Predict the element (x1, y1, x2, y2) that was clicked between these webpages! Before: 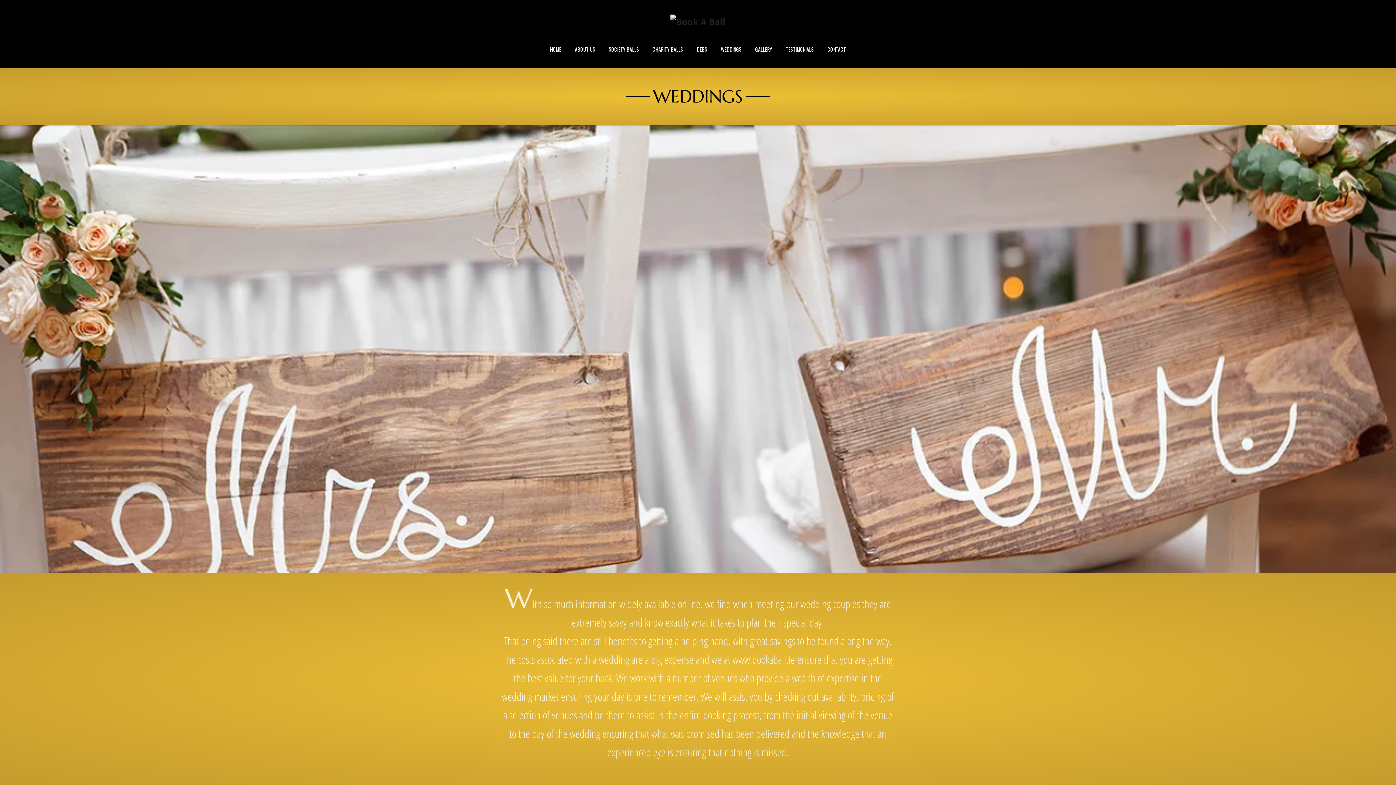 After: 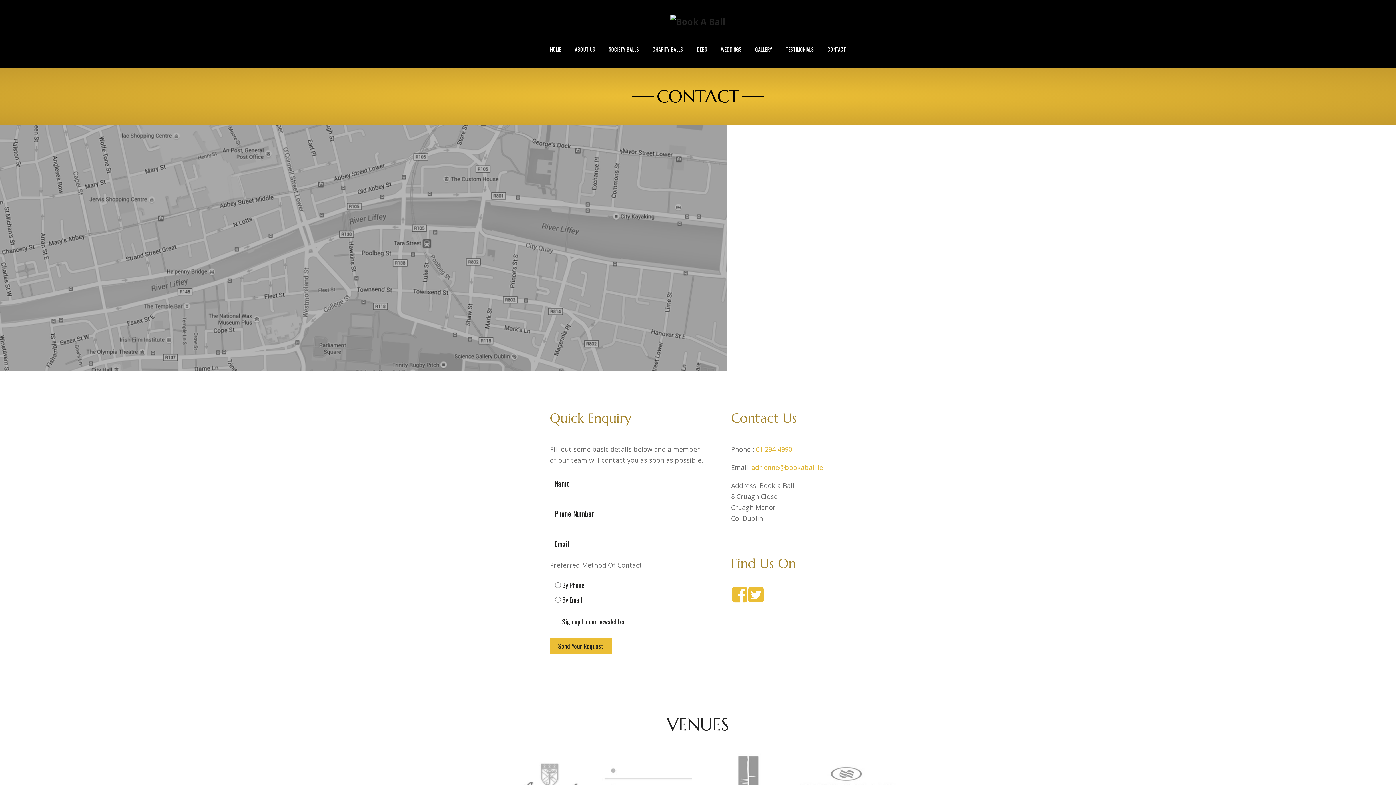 Action: bbox: (821, 40, 852, 58) label: CONTACT